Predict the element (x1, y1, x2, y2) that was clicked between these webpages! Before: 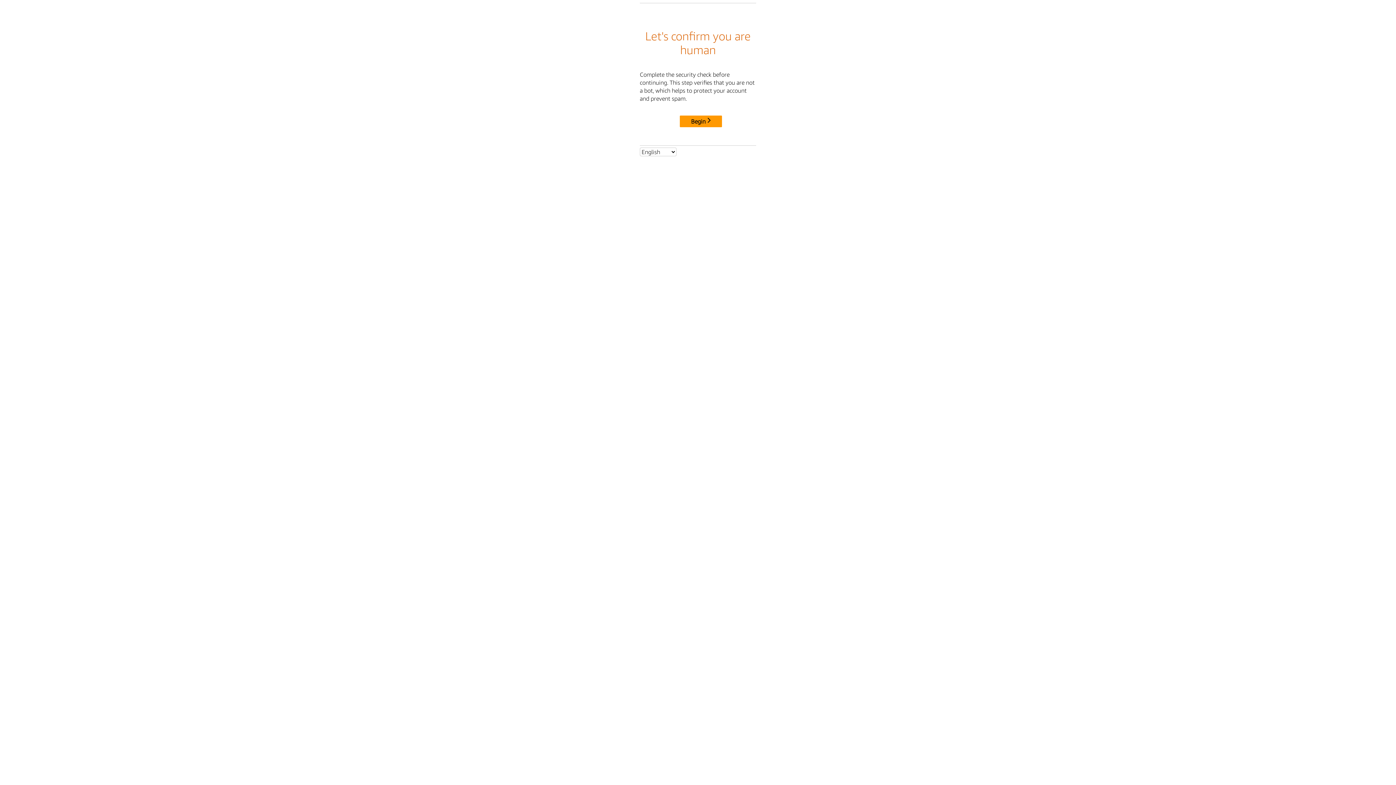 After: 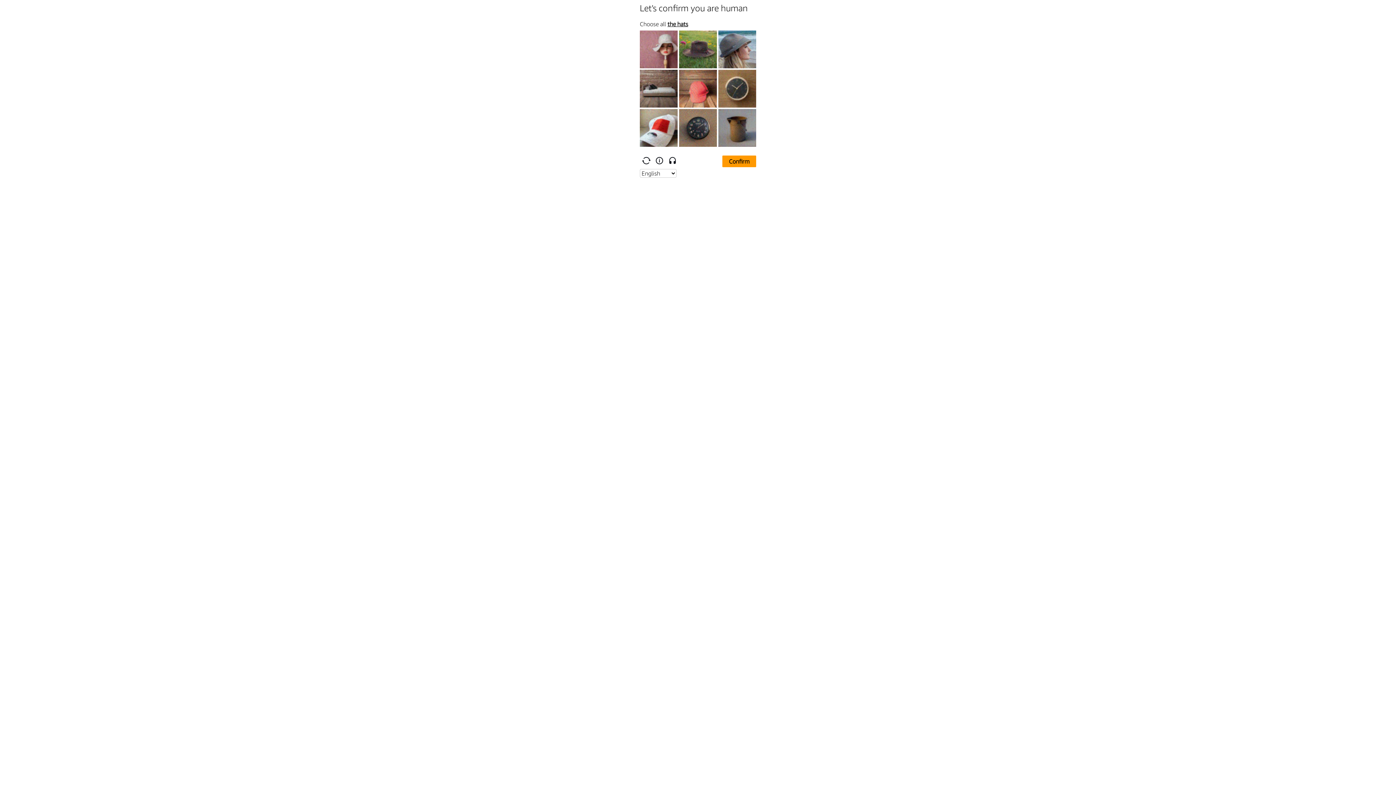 Action: label: Begin bbox: (680, 115, 722, 127)